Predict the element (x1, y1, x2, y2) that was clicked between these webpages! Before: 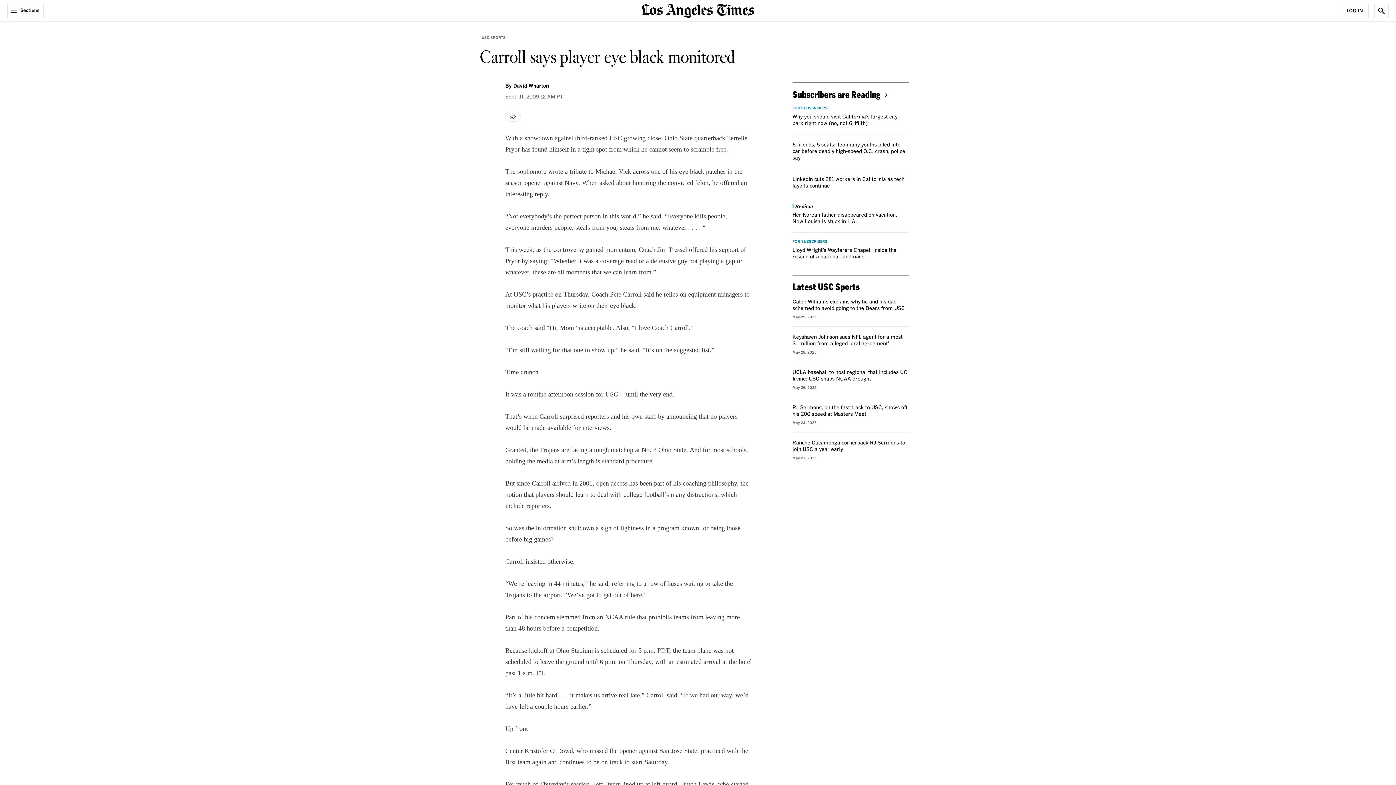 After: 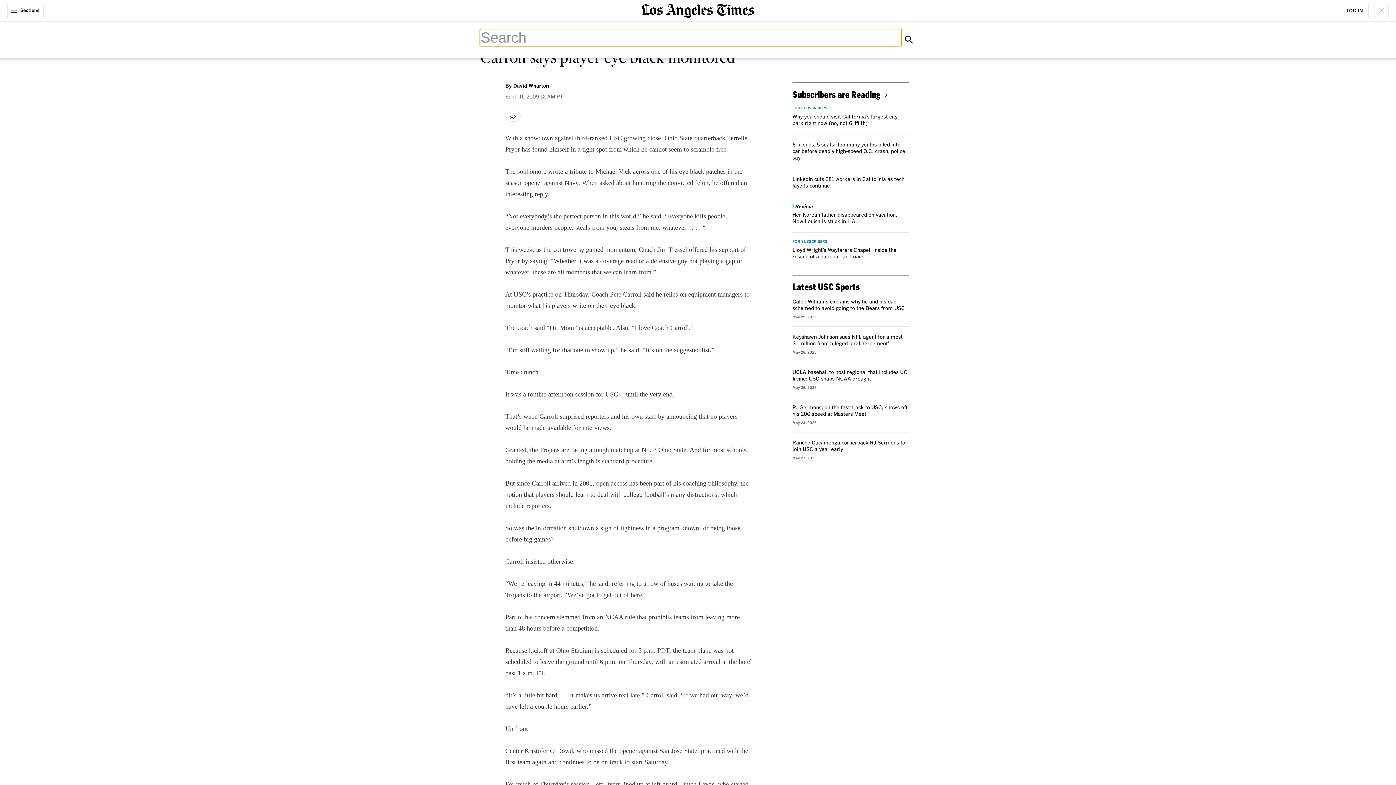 Action: label: Show Search bbox: (1374, 3, 1389, 18)